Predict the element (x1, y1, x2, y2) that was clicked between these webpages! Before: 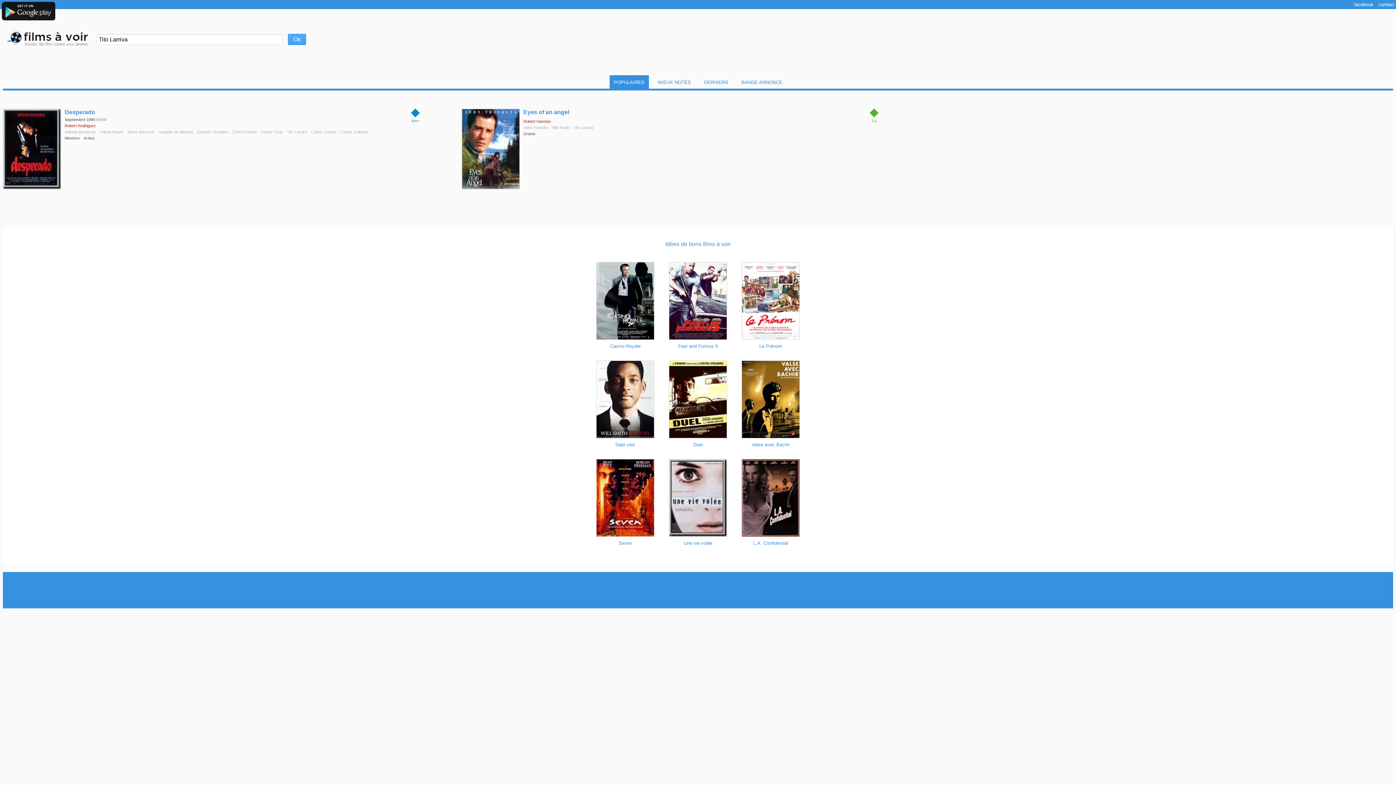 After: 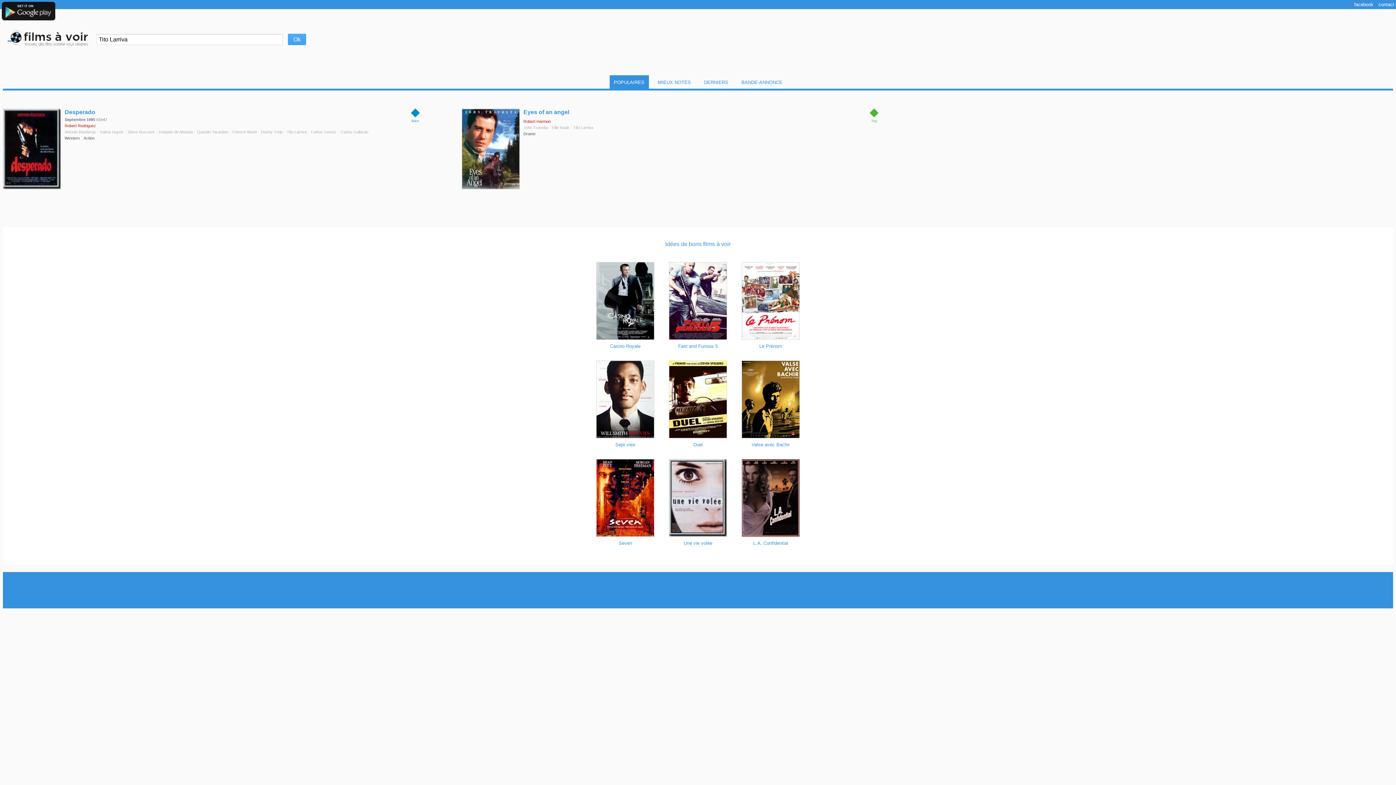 Action: bbox: (1, 1, 55, 21)